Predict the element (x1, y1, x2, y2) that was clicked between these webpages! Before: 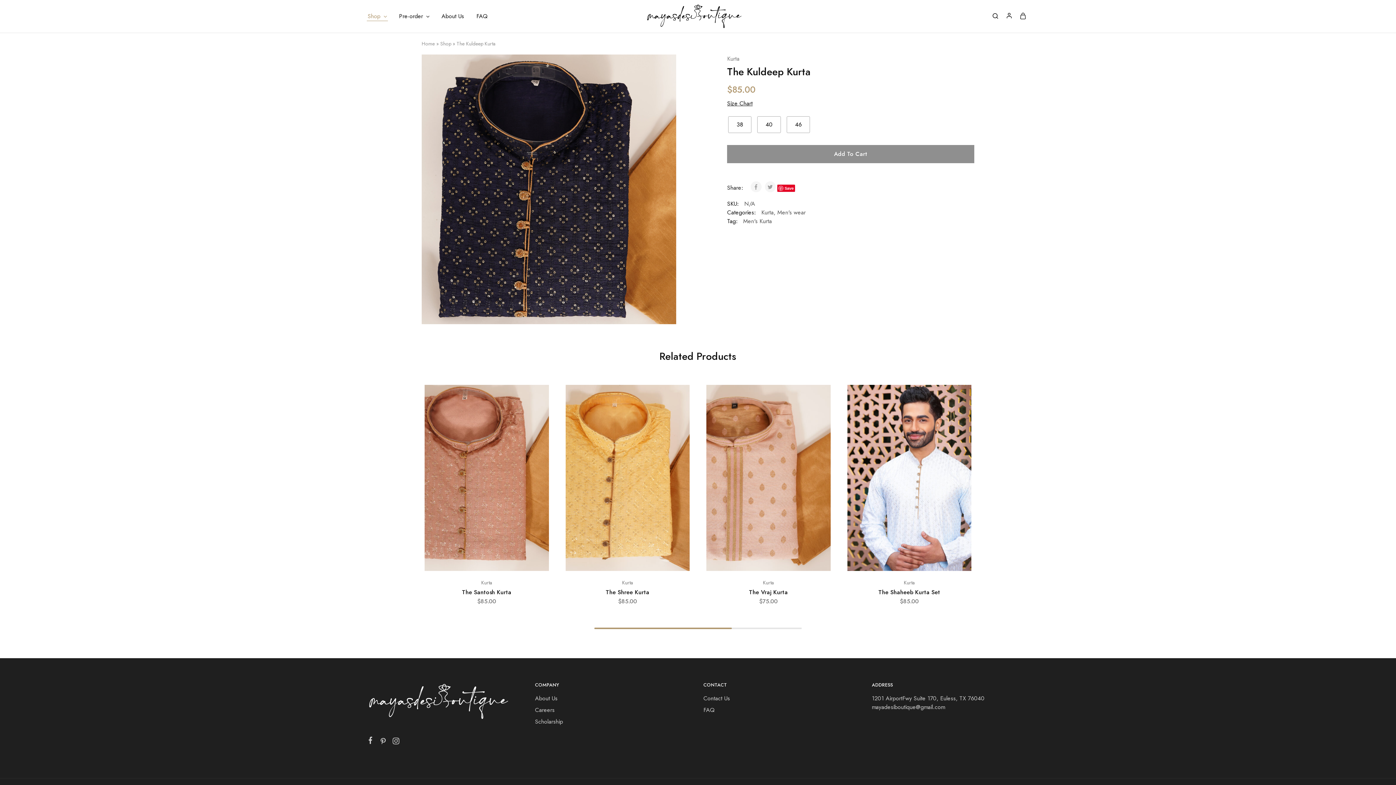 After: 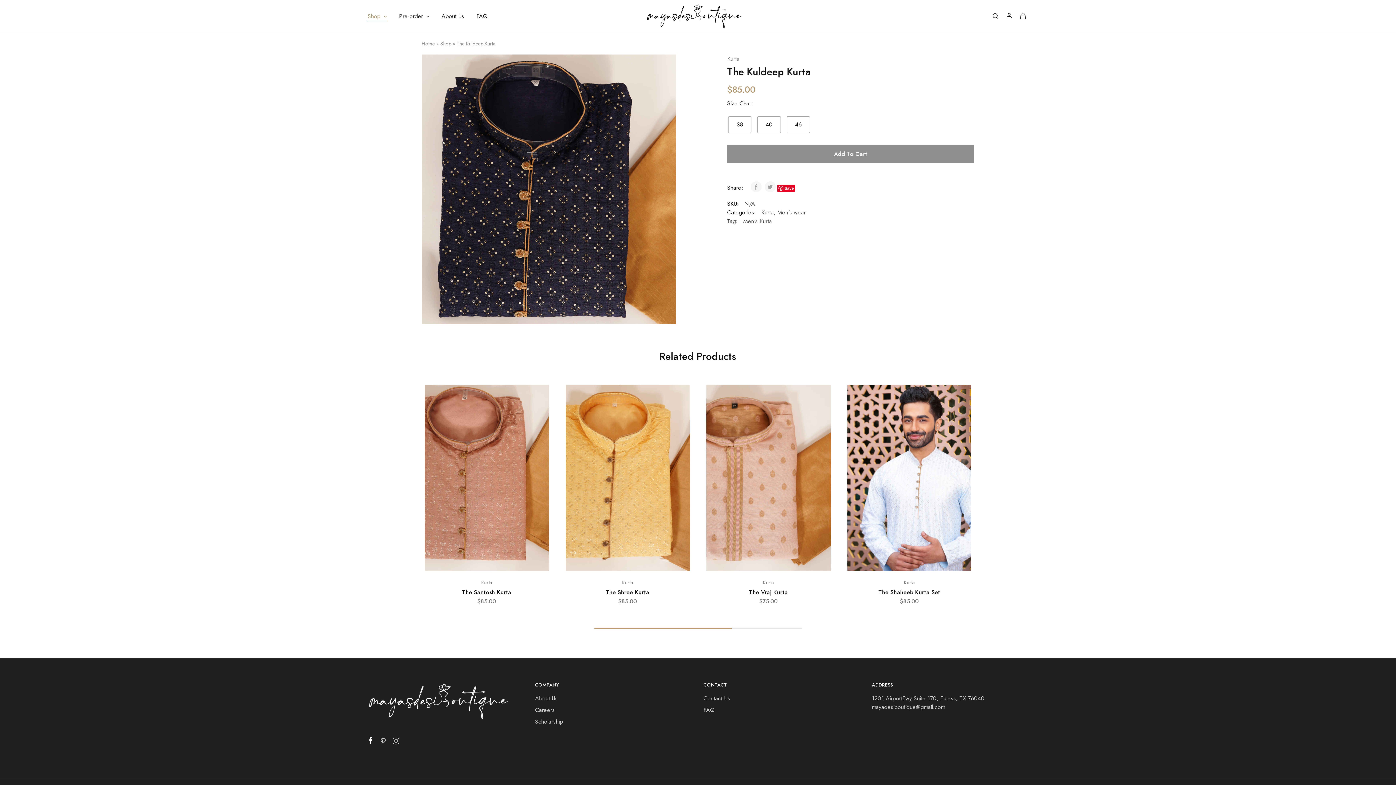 Action: bbox: (364, 736, 376, 747)